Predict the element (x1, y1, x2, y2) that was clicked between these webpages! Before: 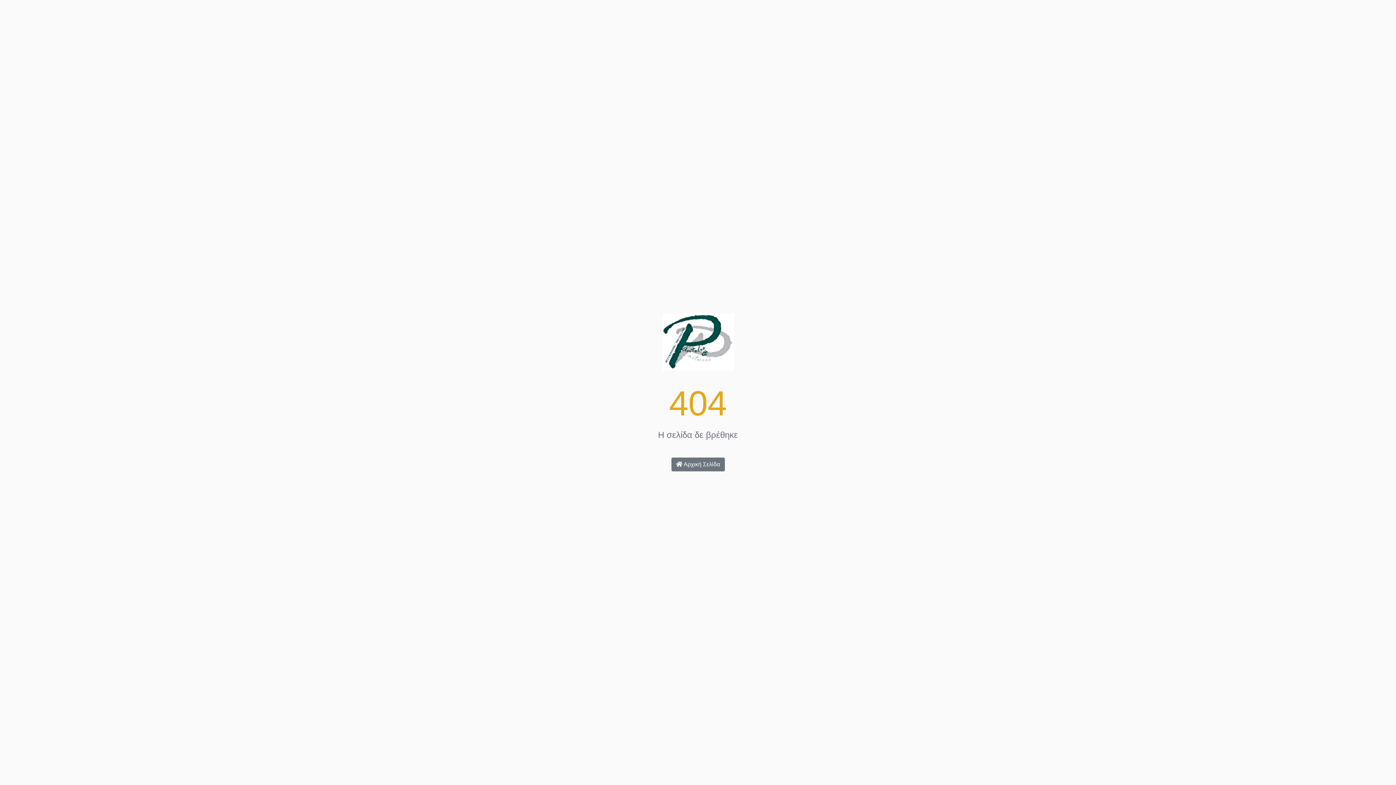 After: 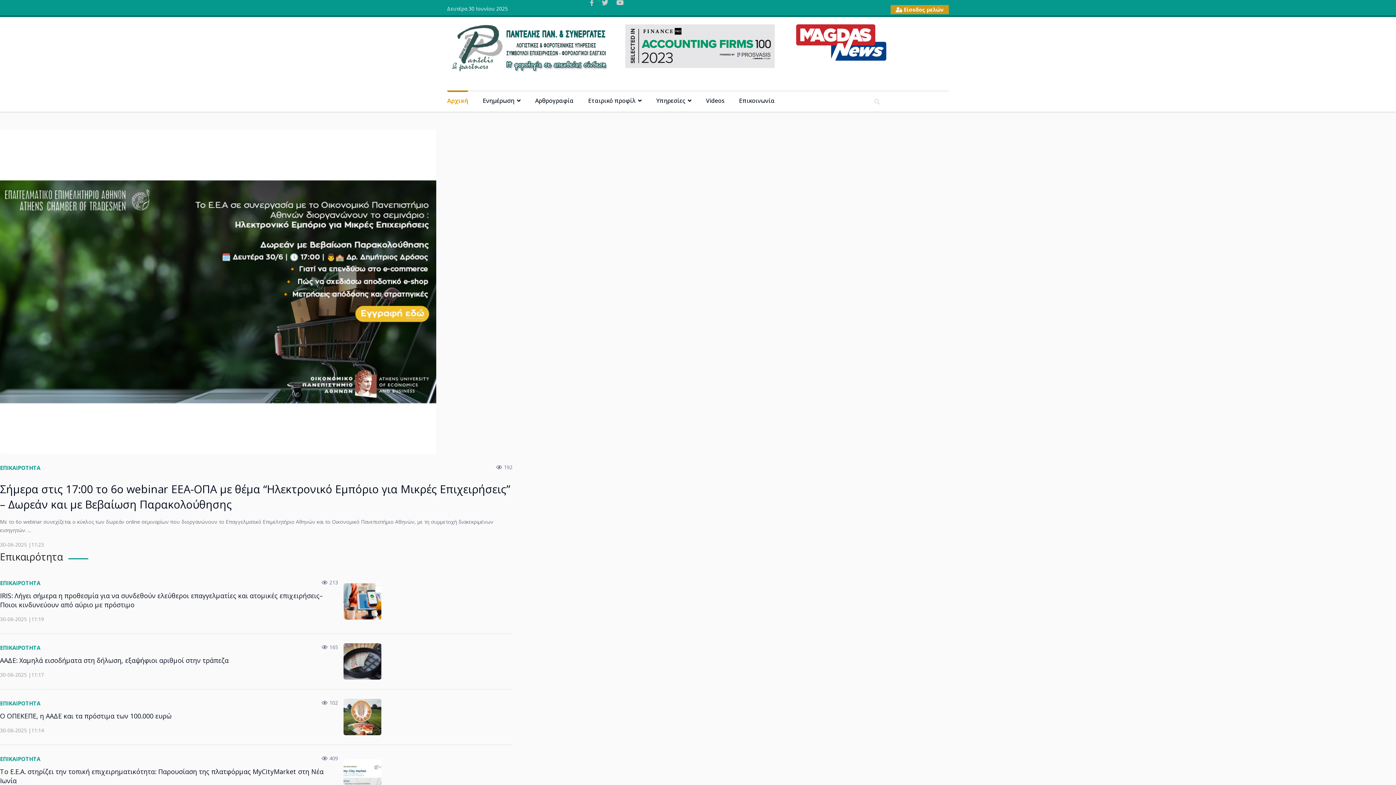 Action: bbox: (662, 344, 734, 350)